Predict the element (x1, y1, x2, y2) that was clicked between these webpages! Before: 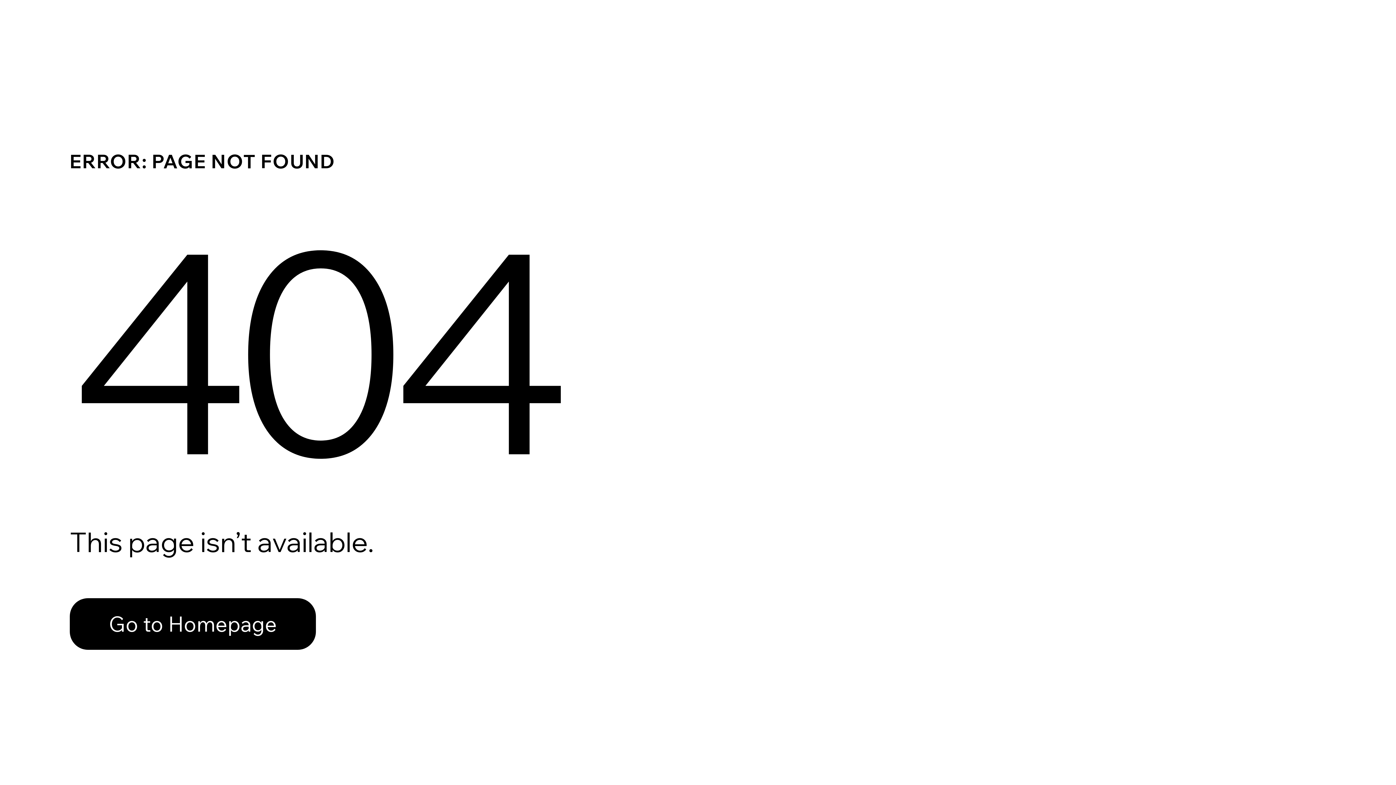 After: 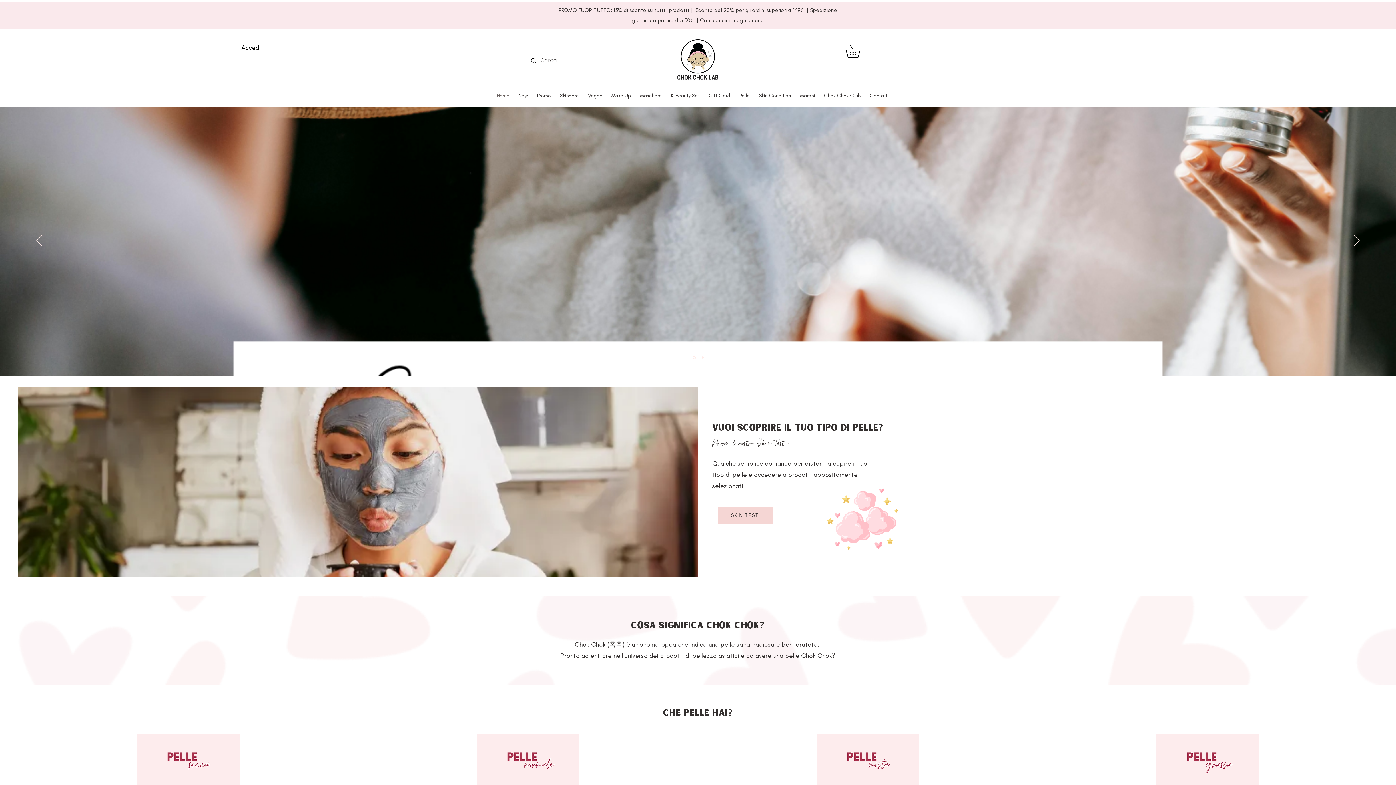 Action: label: Go to Homepage bbox: (69, 598, 316, 650)